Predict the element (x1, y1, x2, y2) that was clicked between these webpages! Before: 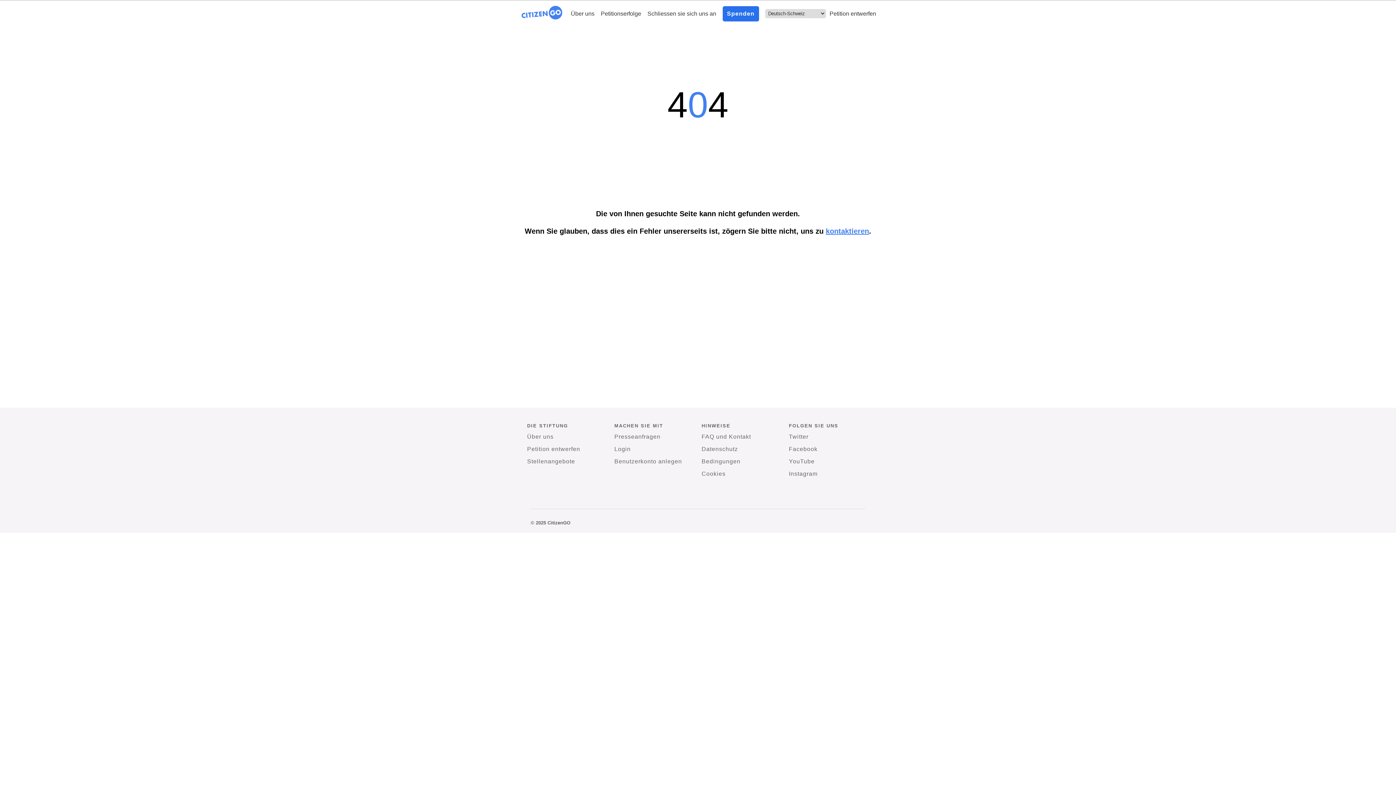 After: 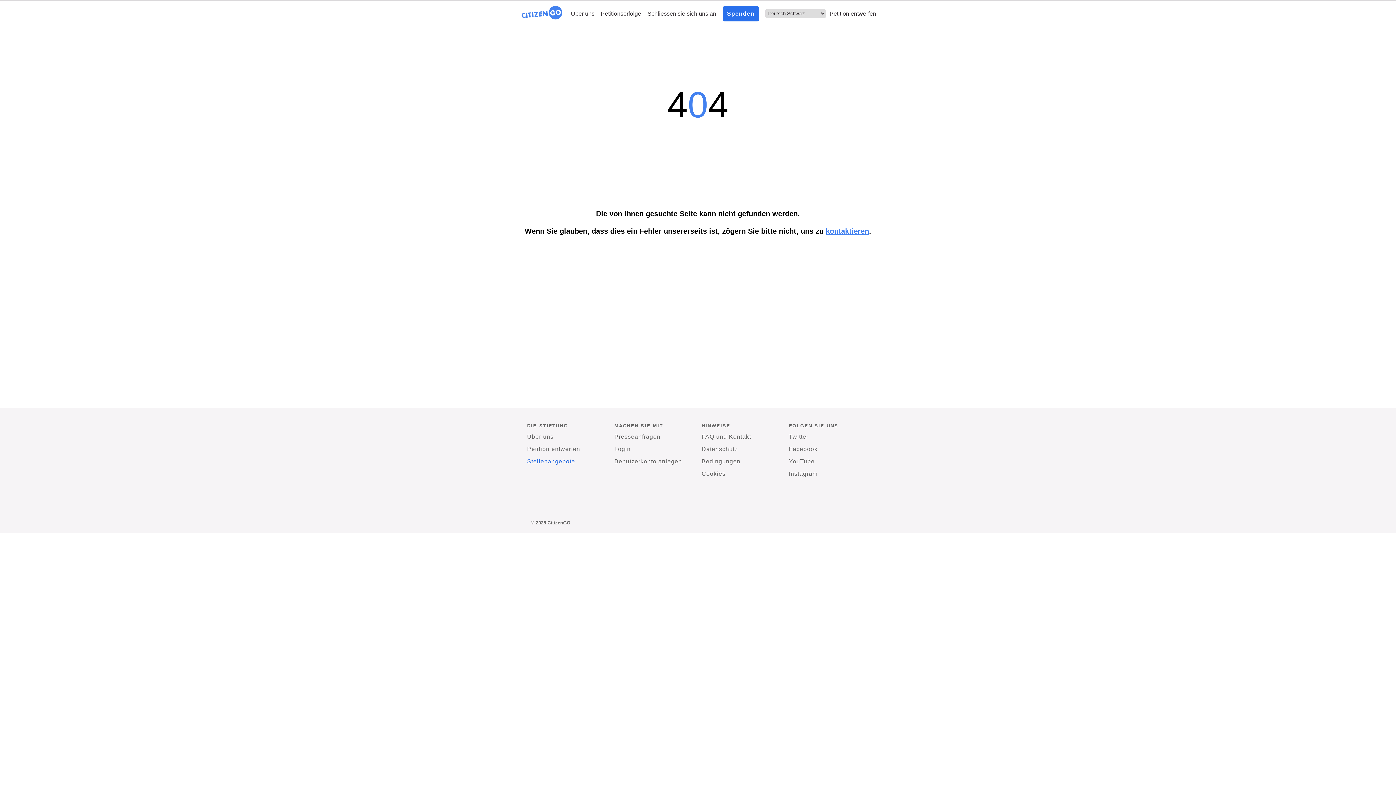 Action: bbox: (527, 456, 575, 466) label: Stellenangebote